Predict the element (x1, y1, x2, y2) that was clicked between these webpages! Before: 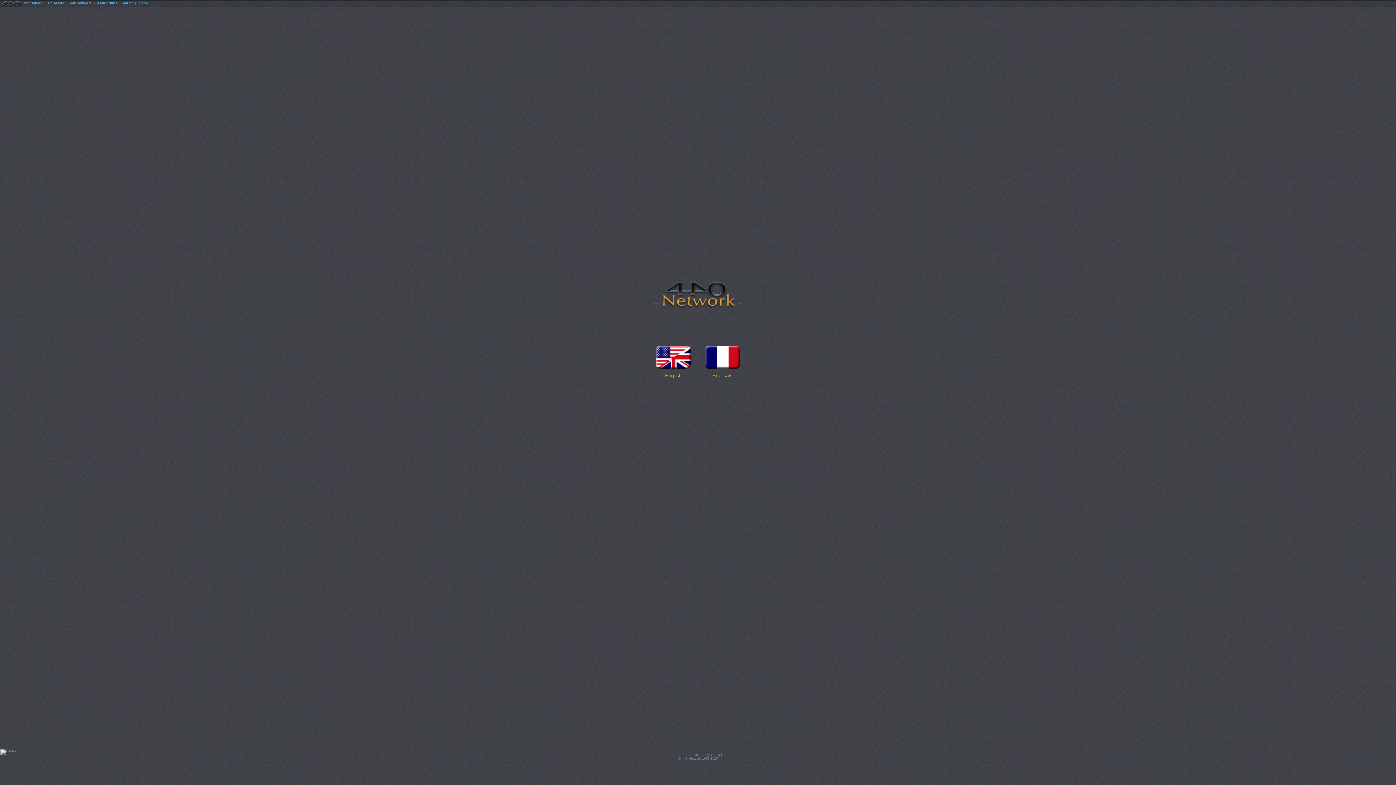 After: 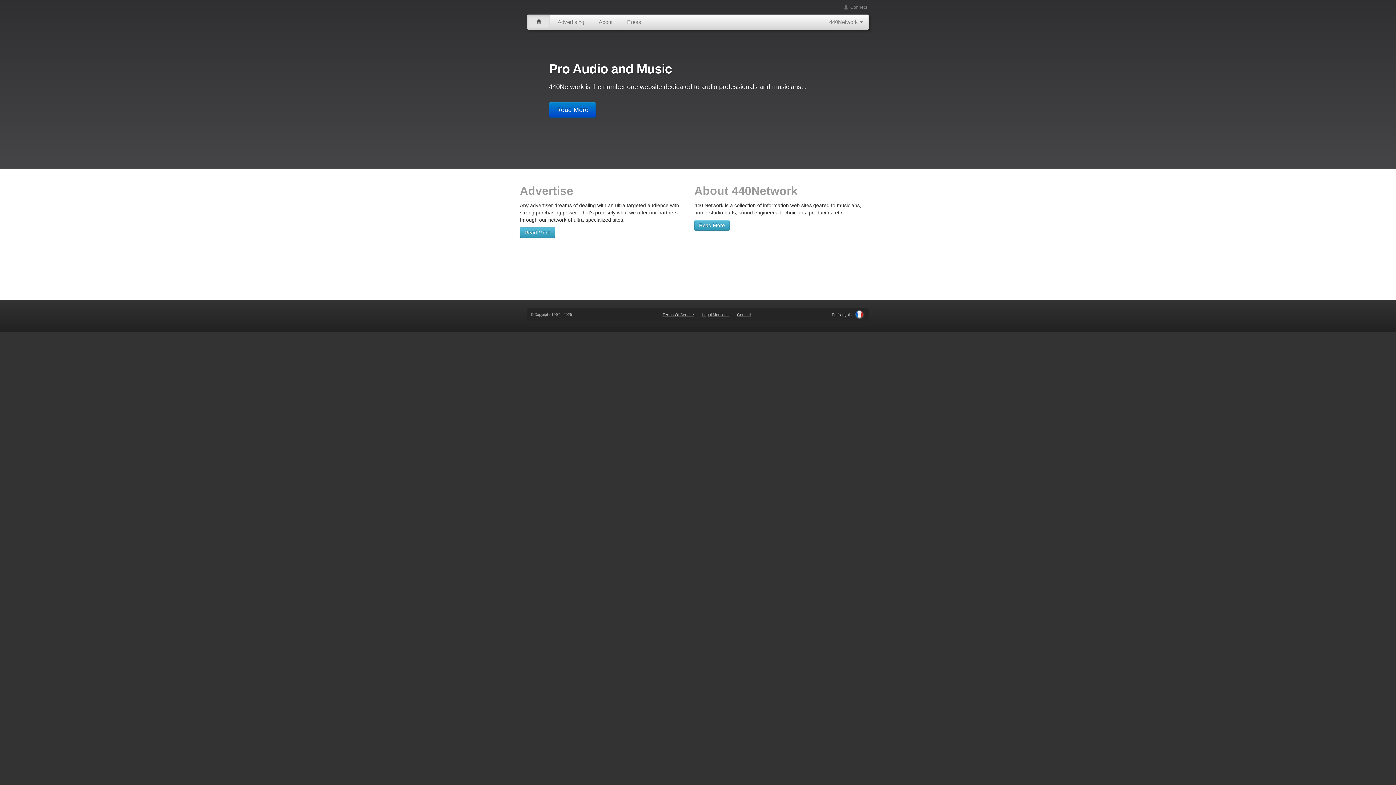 Action: bbox: (656, 368, 691, 373)